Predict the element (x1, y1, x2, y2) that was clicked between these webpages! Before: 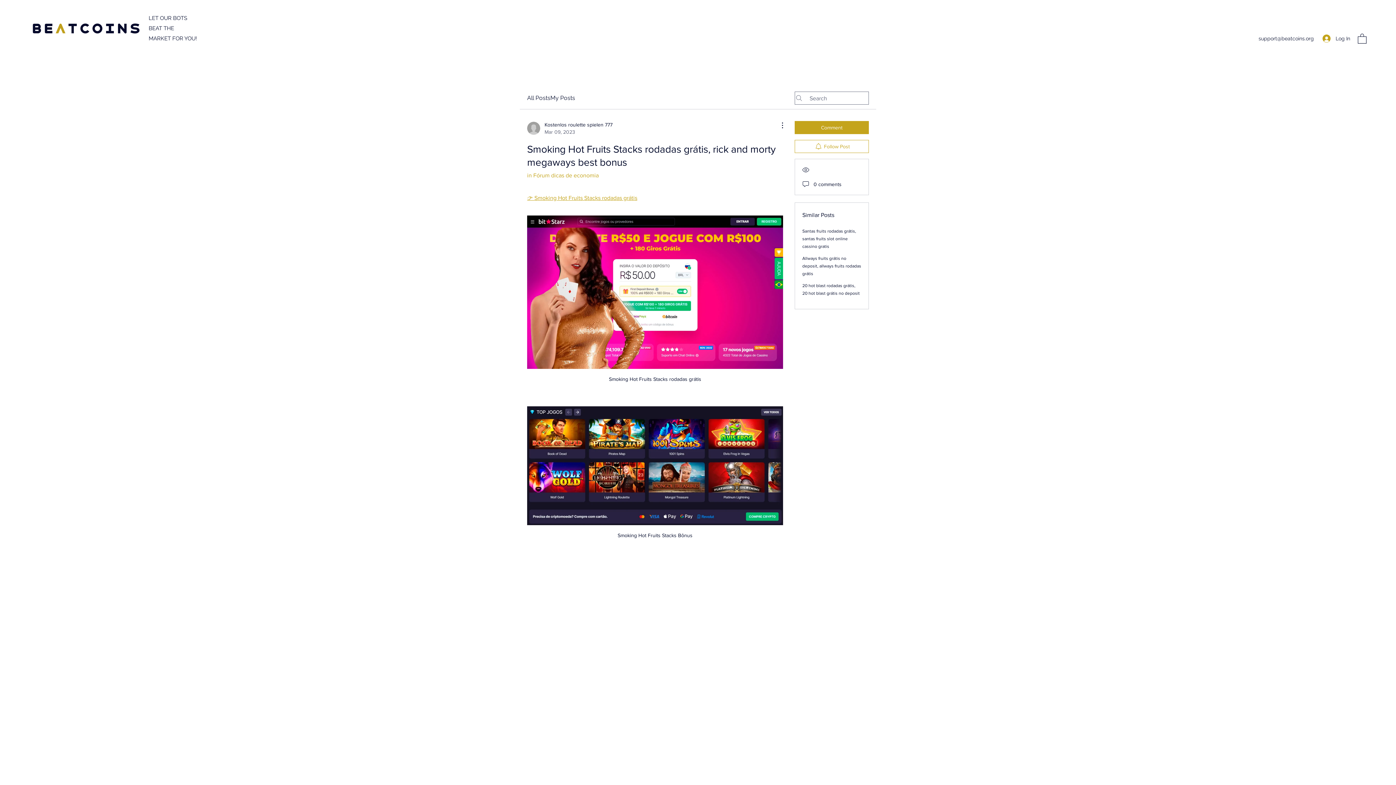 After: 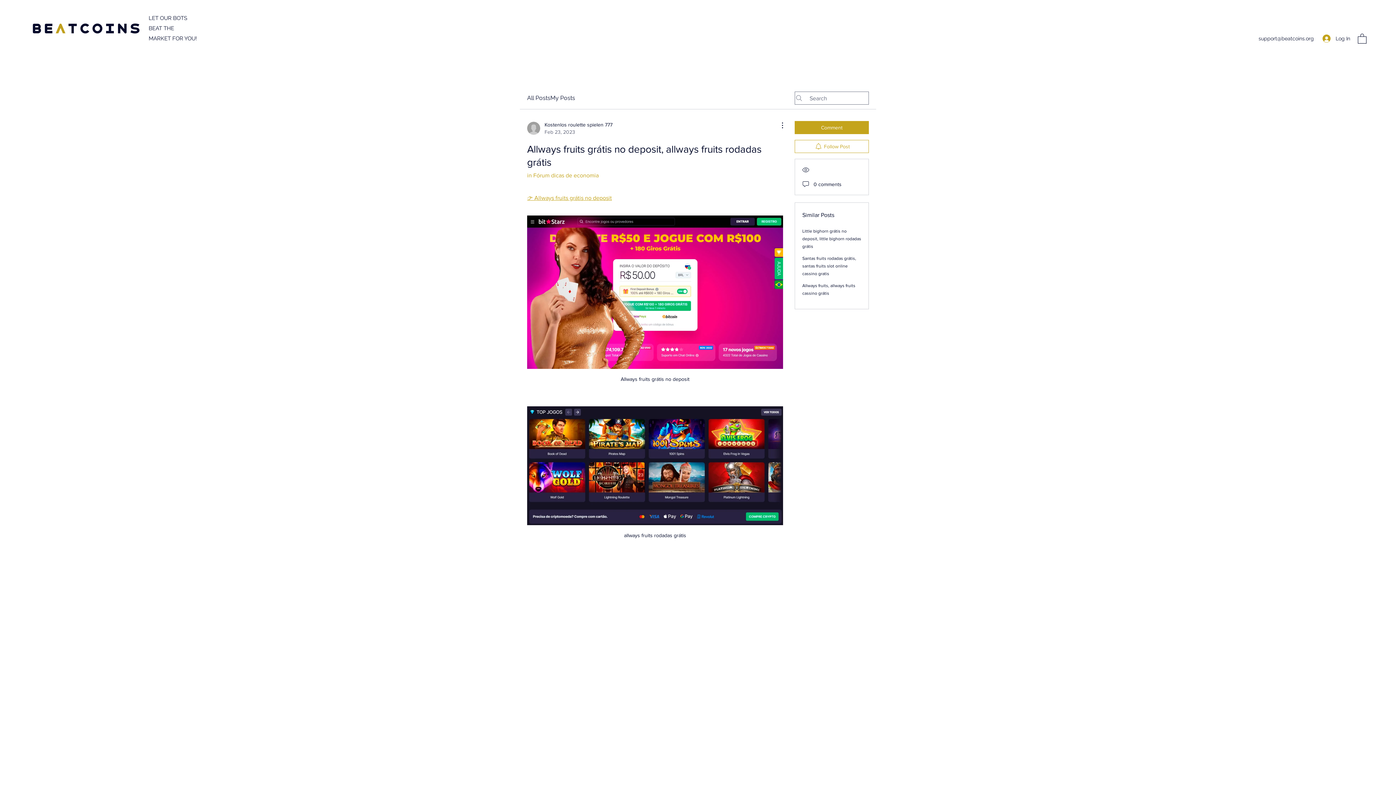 Action: label: Allways fruits grátis no deposit, allways fruits rodadas grátis bbox: (802, 256, 861, 276)